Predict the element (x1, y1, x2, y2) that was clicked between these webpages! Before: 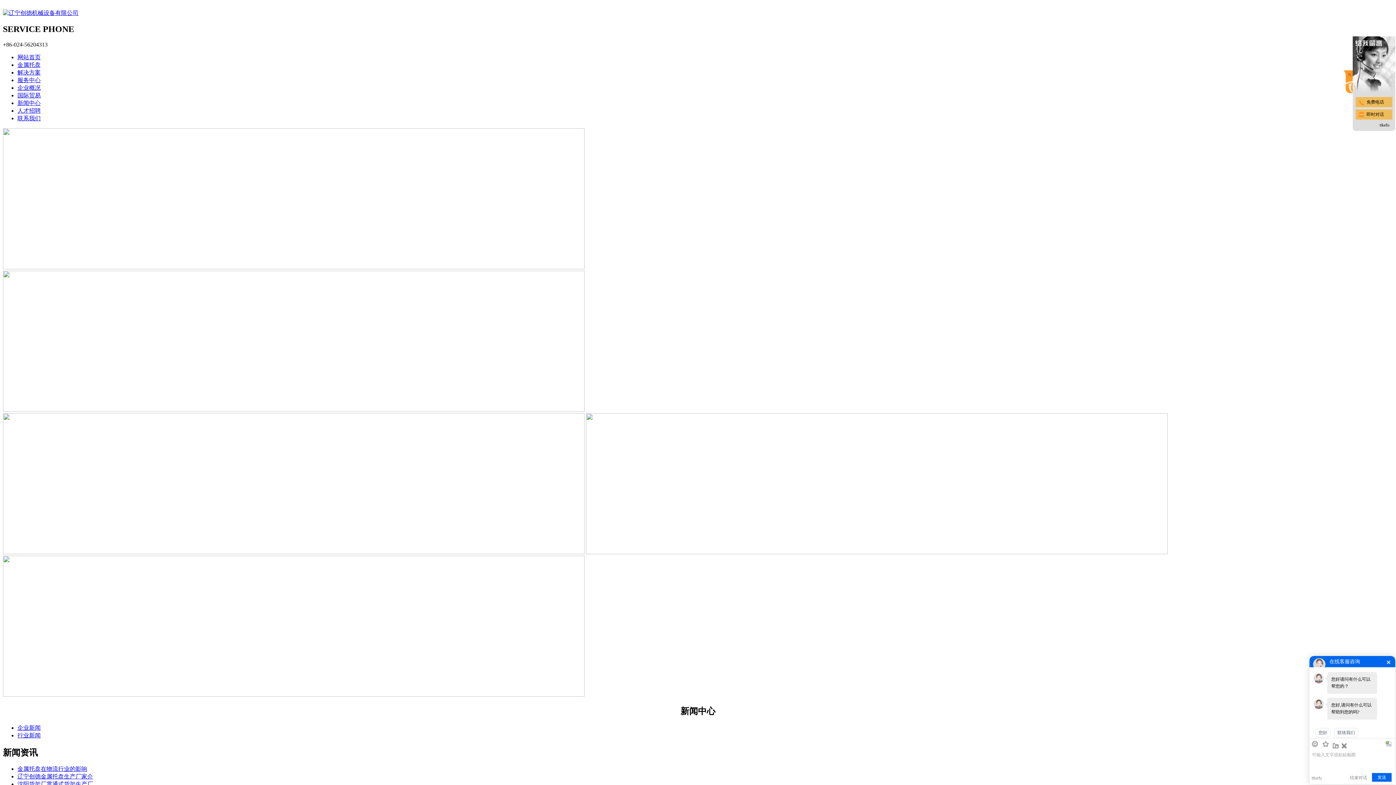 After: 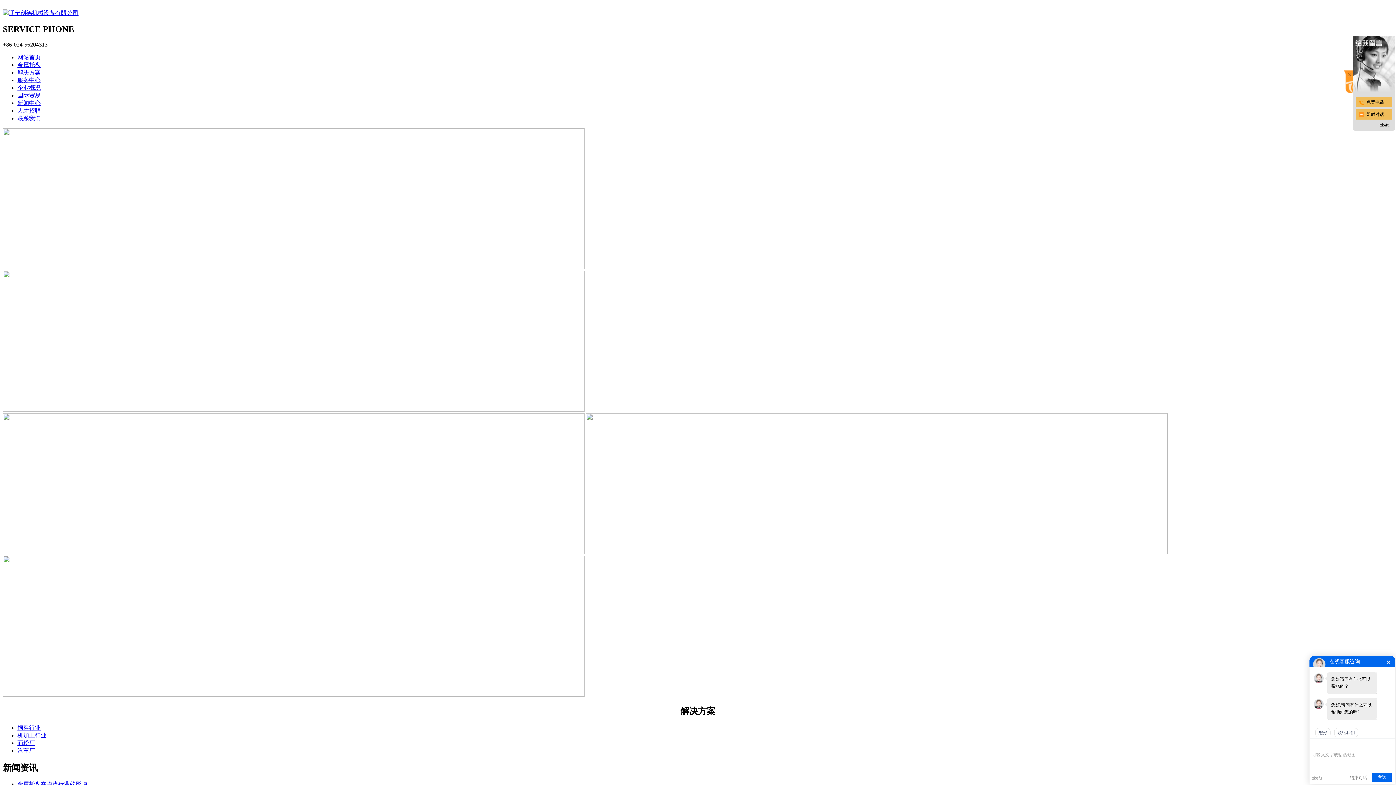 Action: label: 解决方案 bbox: (17, 69, 40, 75)